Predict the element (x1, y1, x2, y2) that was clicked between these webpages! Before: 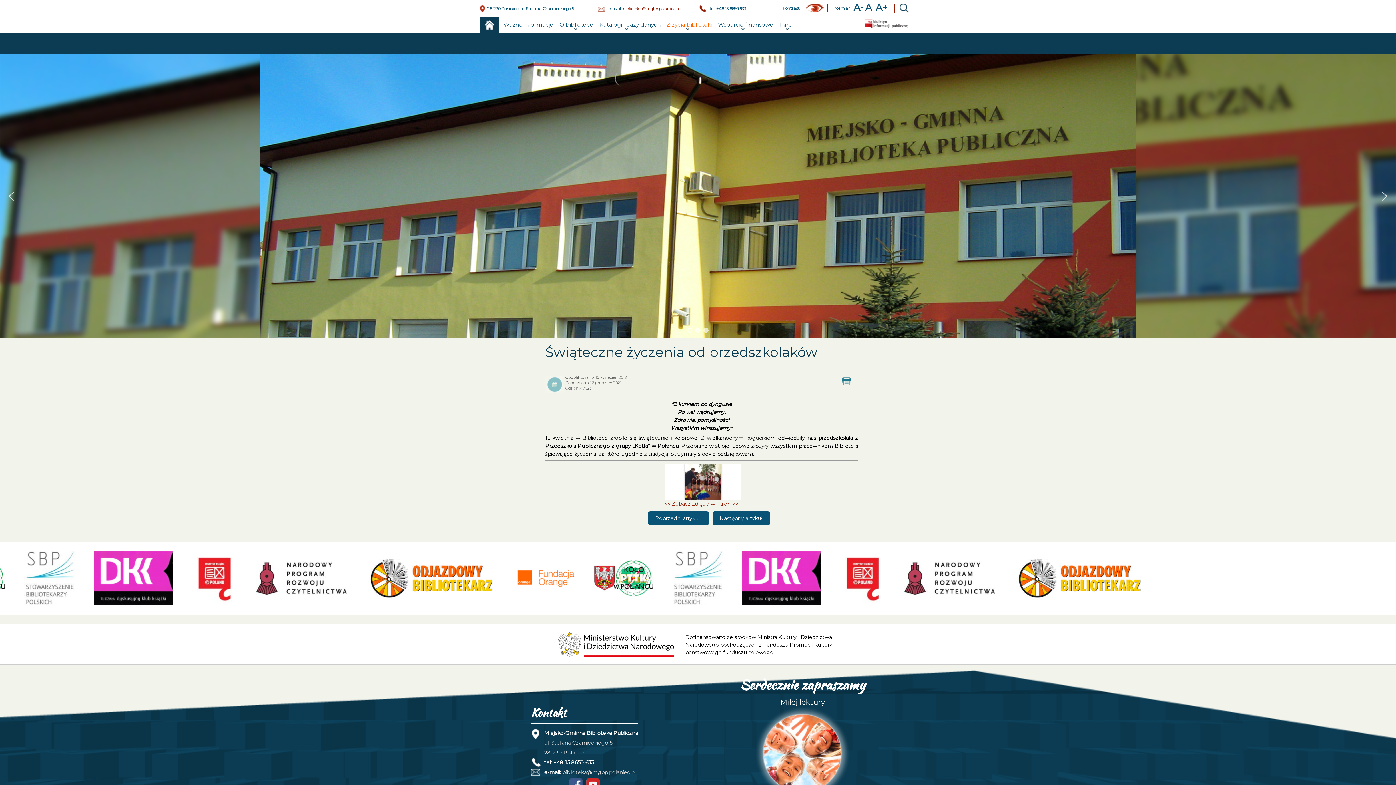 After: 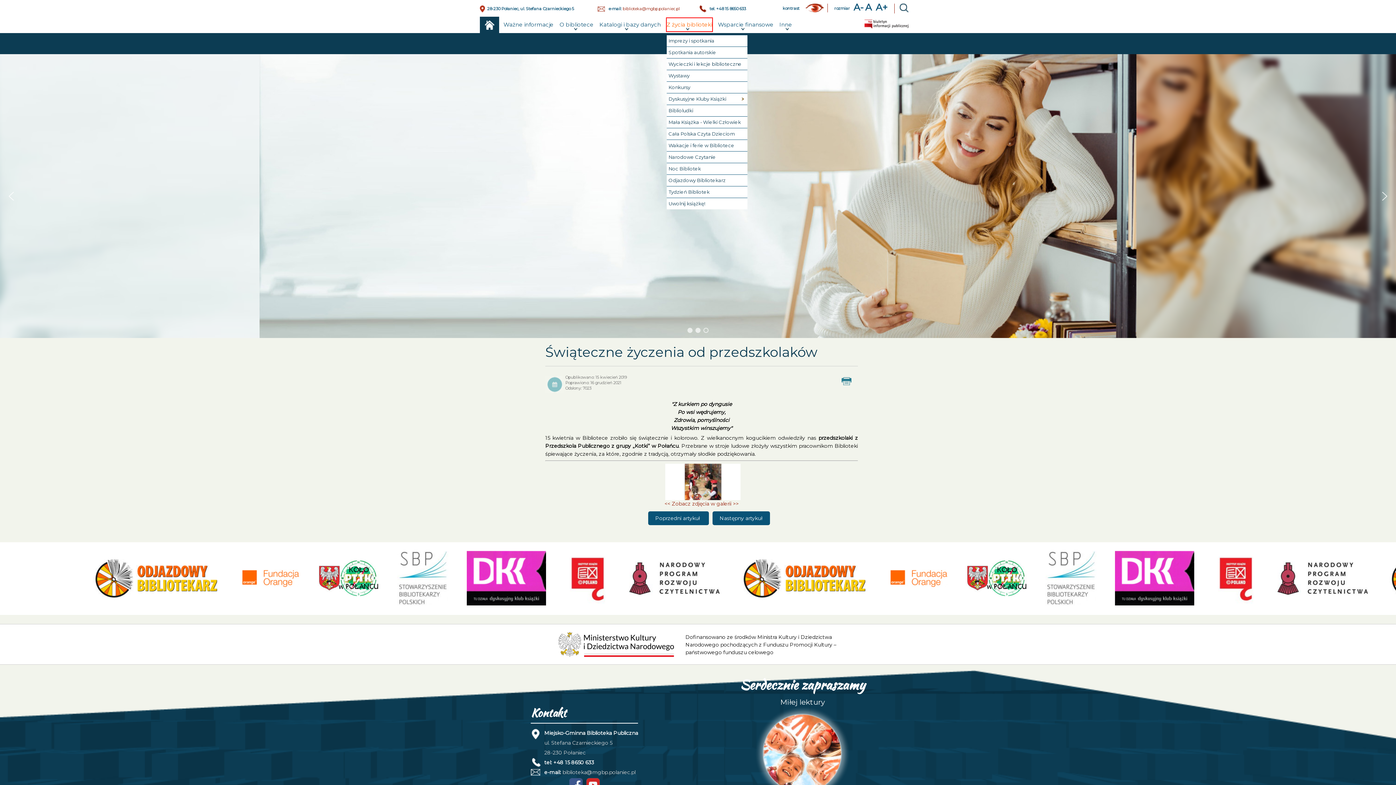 Action: label: Z życia biblioteki bbox: (666, 18, 712, 31)